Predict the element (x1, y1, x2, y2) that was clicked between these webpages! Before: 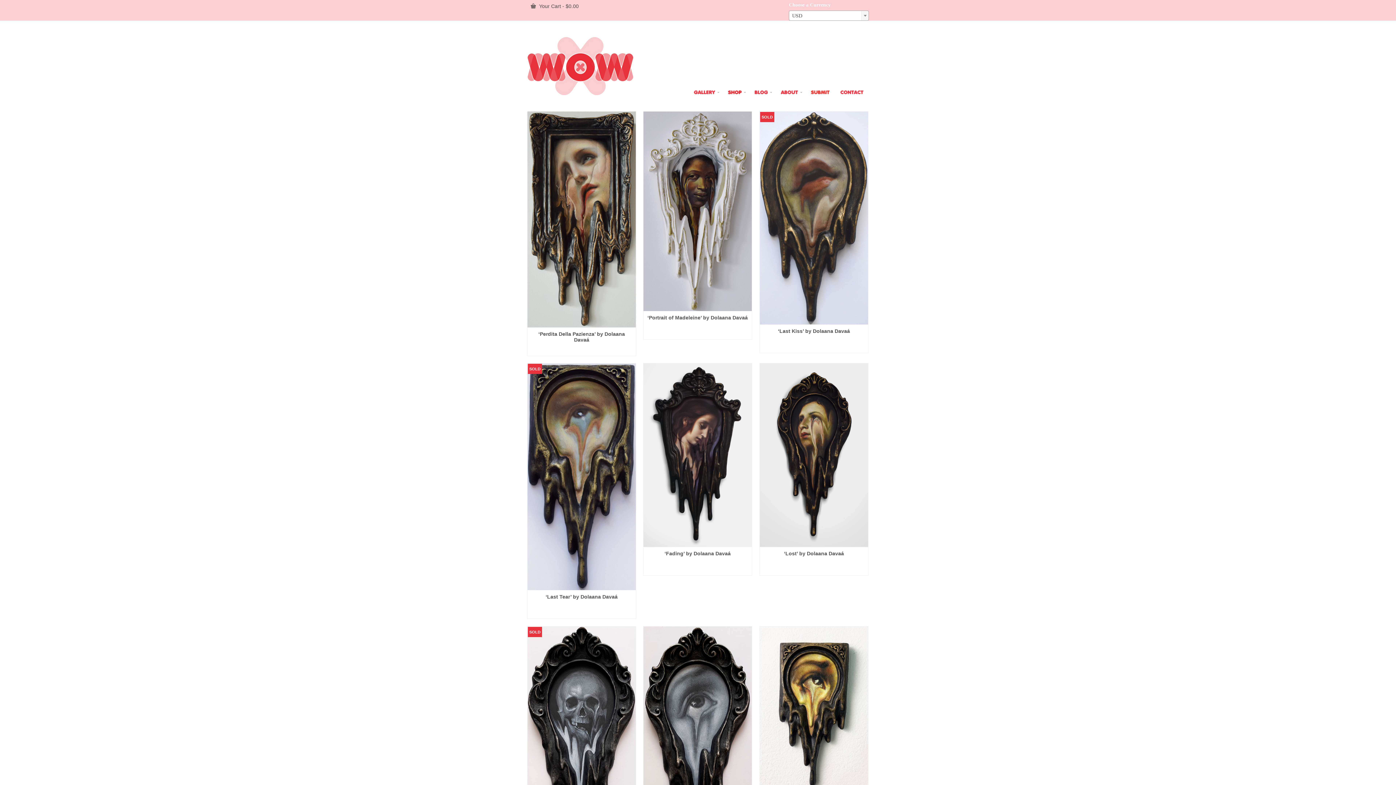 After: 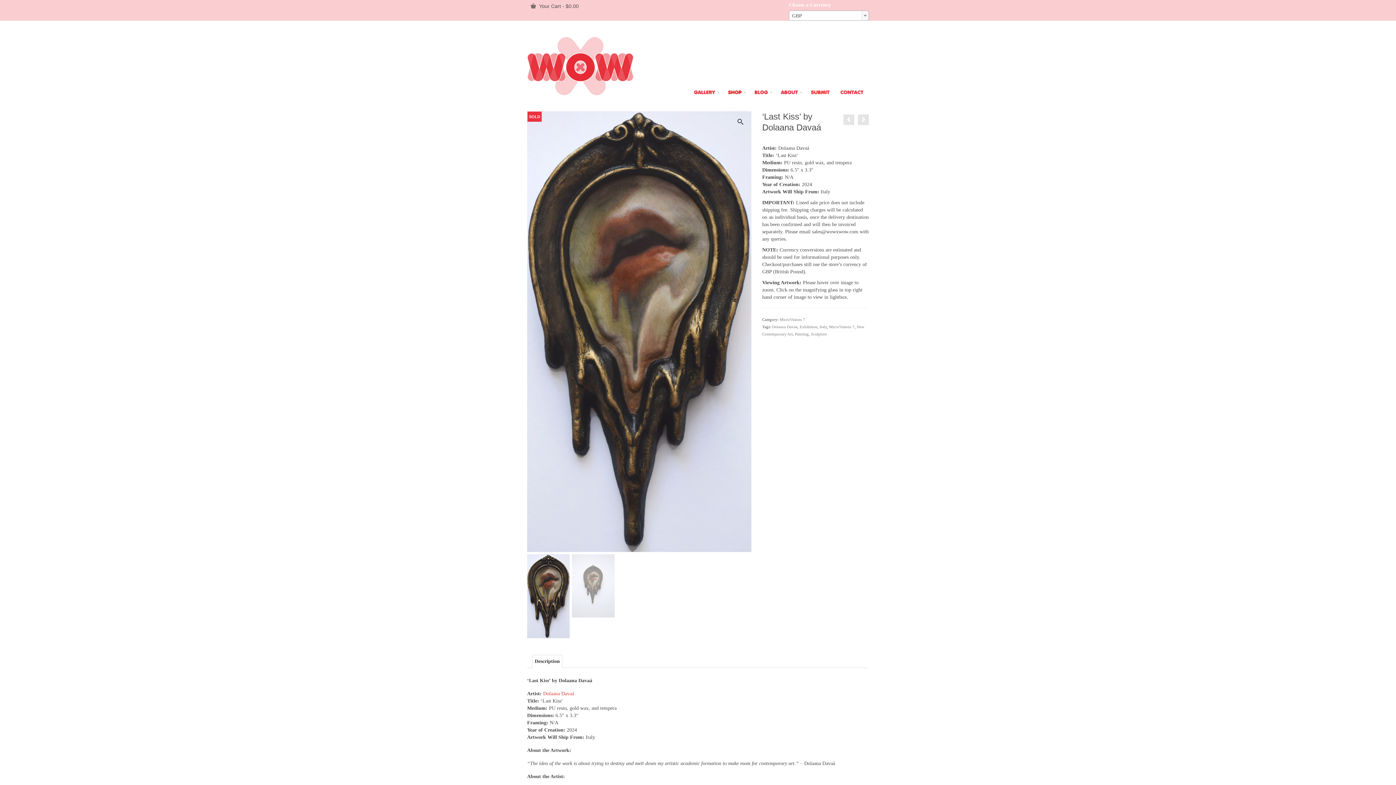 Action: bbox: (760, 343, 868, 353) label: Read more about “'Last Kiss' by Dolaana Davaá”